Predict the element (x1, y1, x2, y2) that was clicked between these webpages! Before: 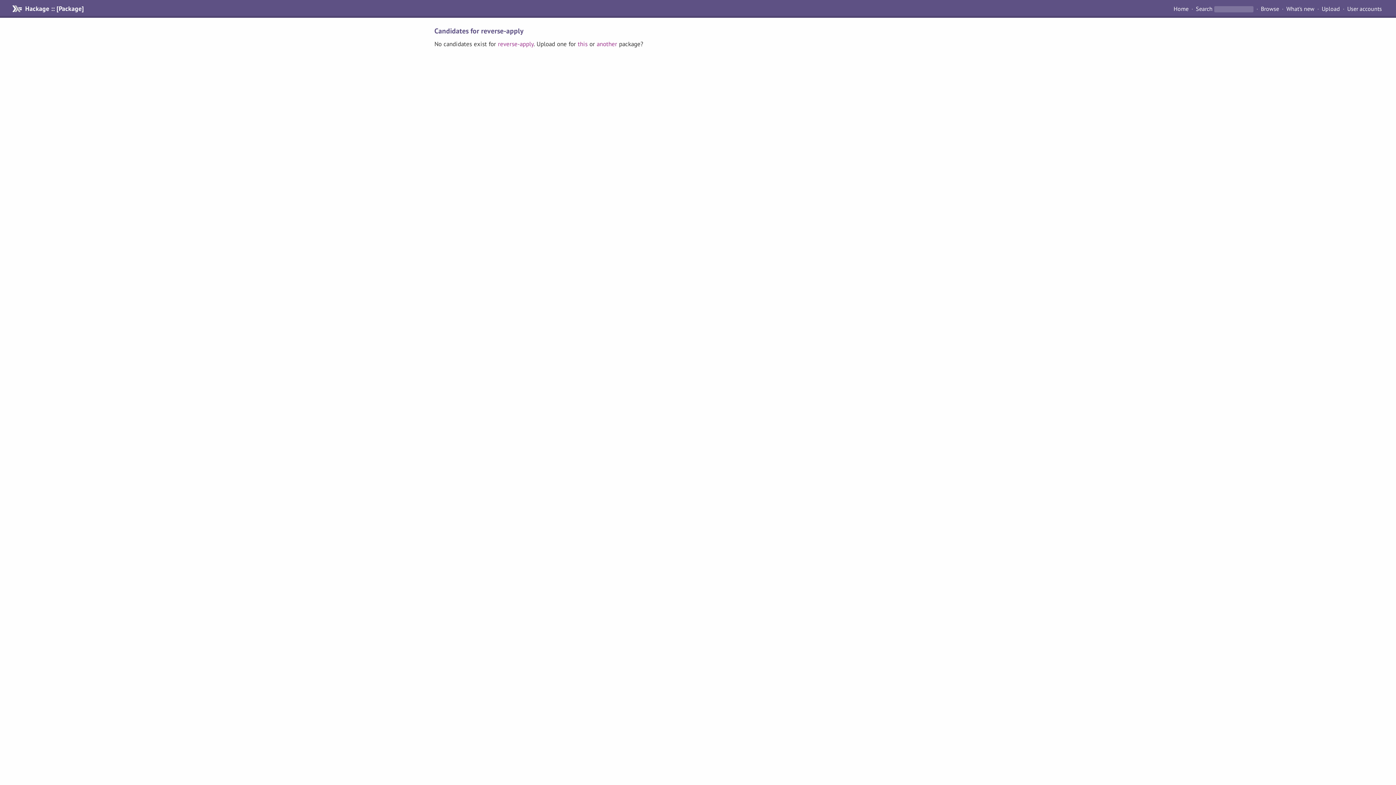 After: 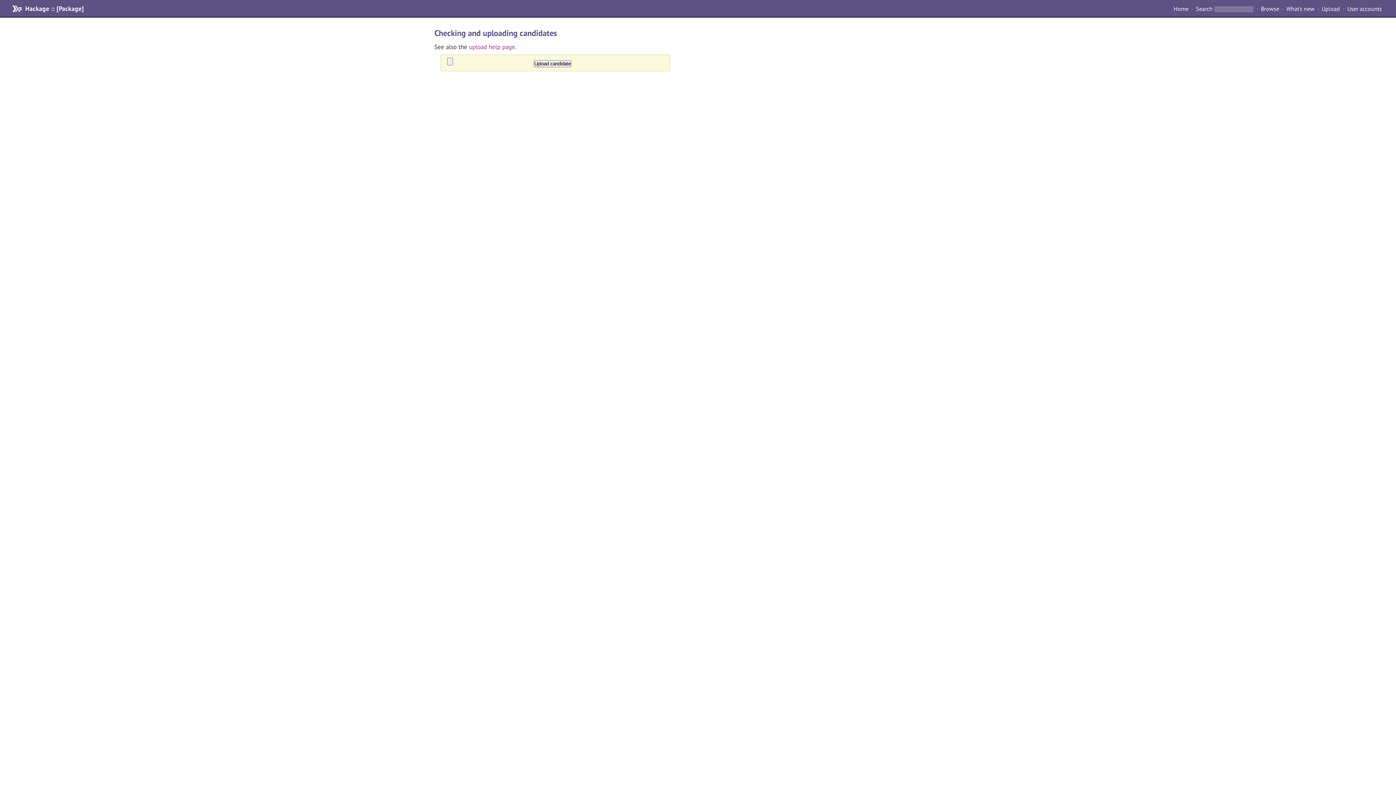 Action: bbox: (596, 40, 617, 48) label: another